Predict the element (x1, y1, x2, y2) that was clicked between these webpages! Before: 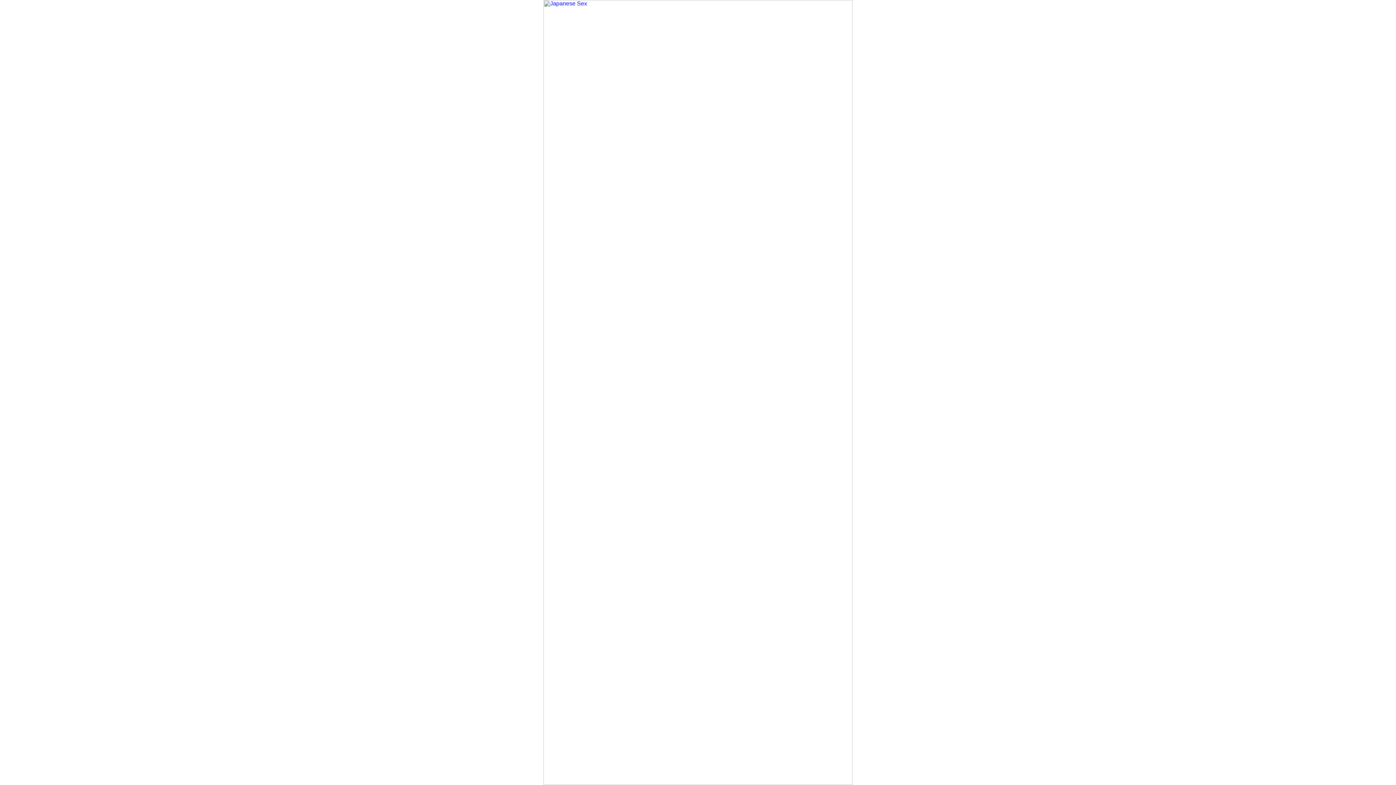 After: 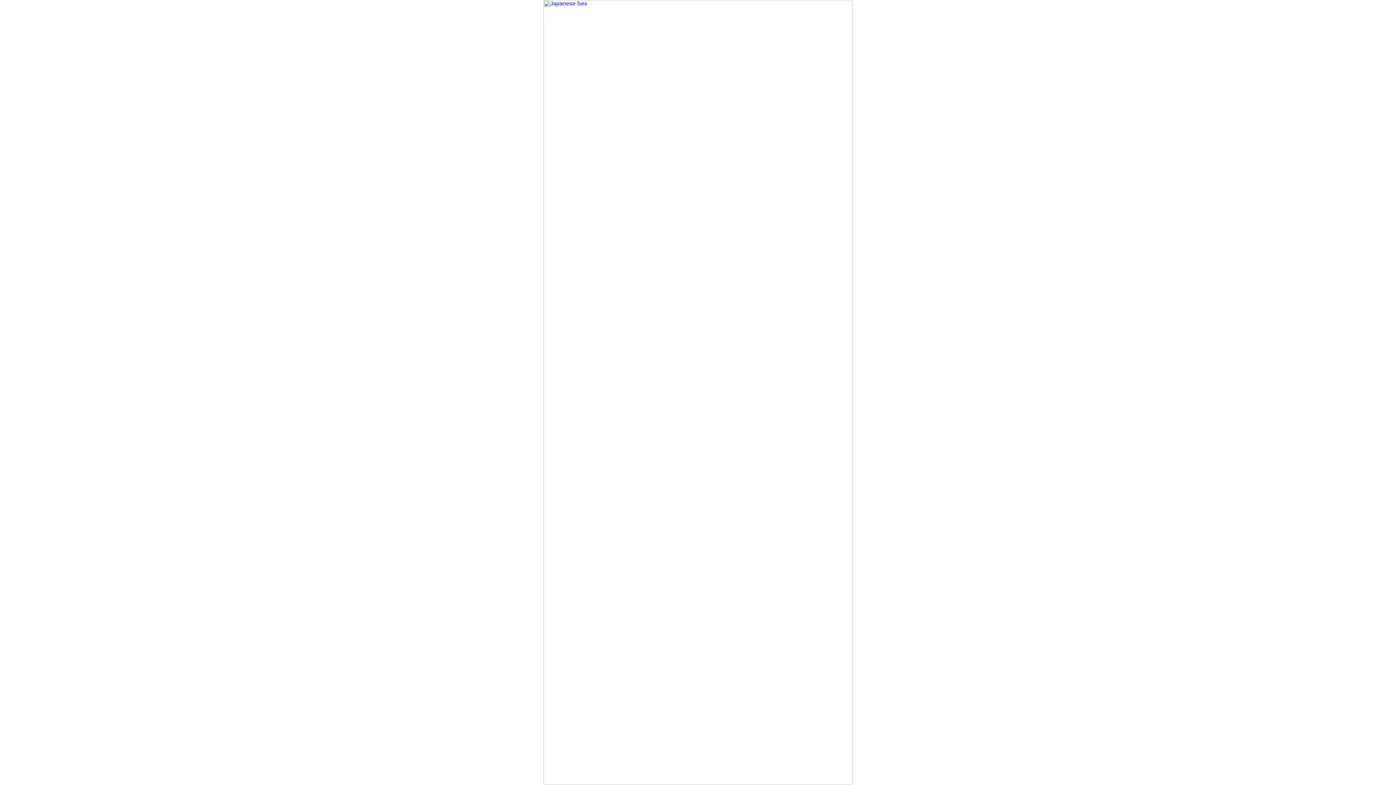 Action: bbox: (543, 780, 852, 786)